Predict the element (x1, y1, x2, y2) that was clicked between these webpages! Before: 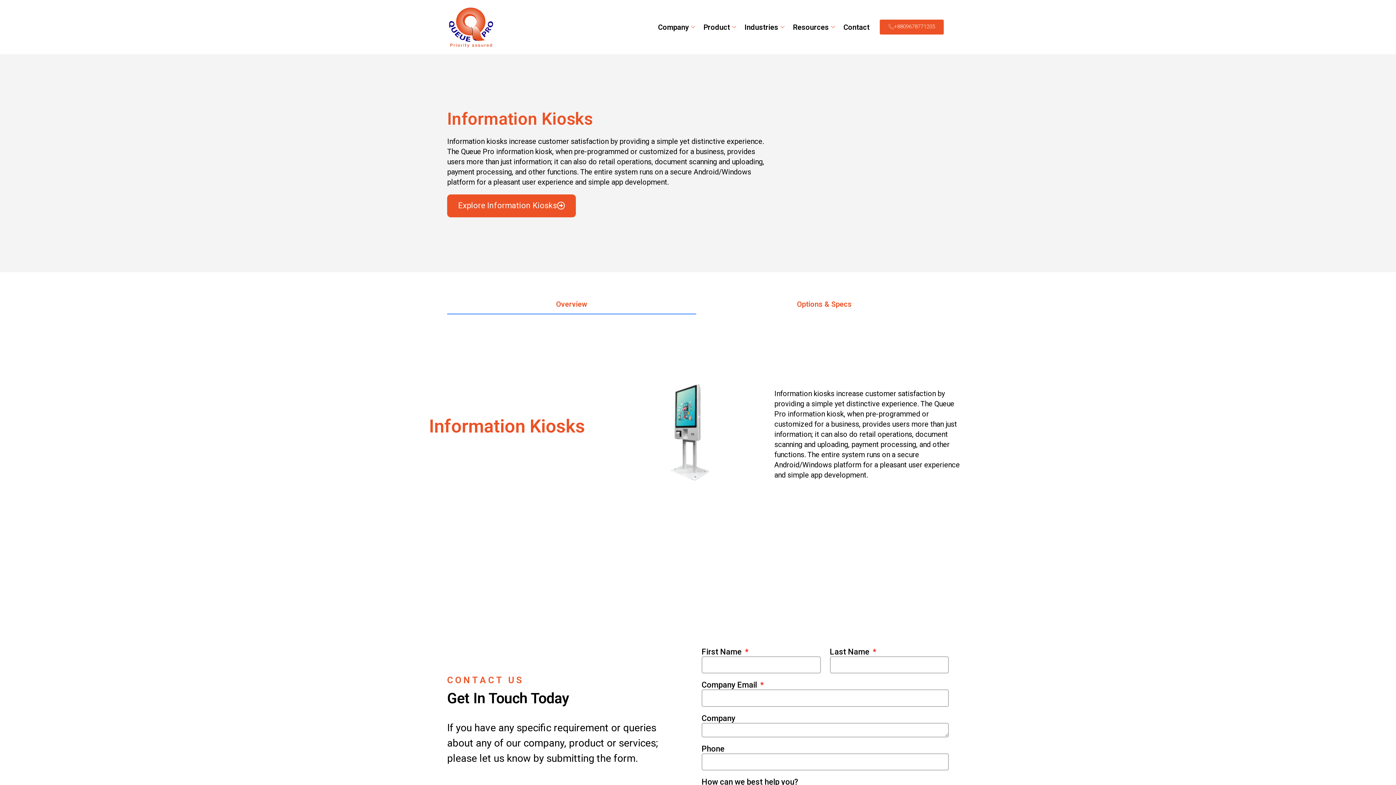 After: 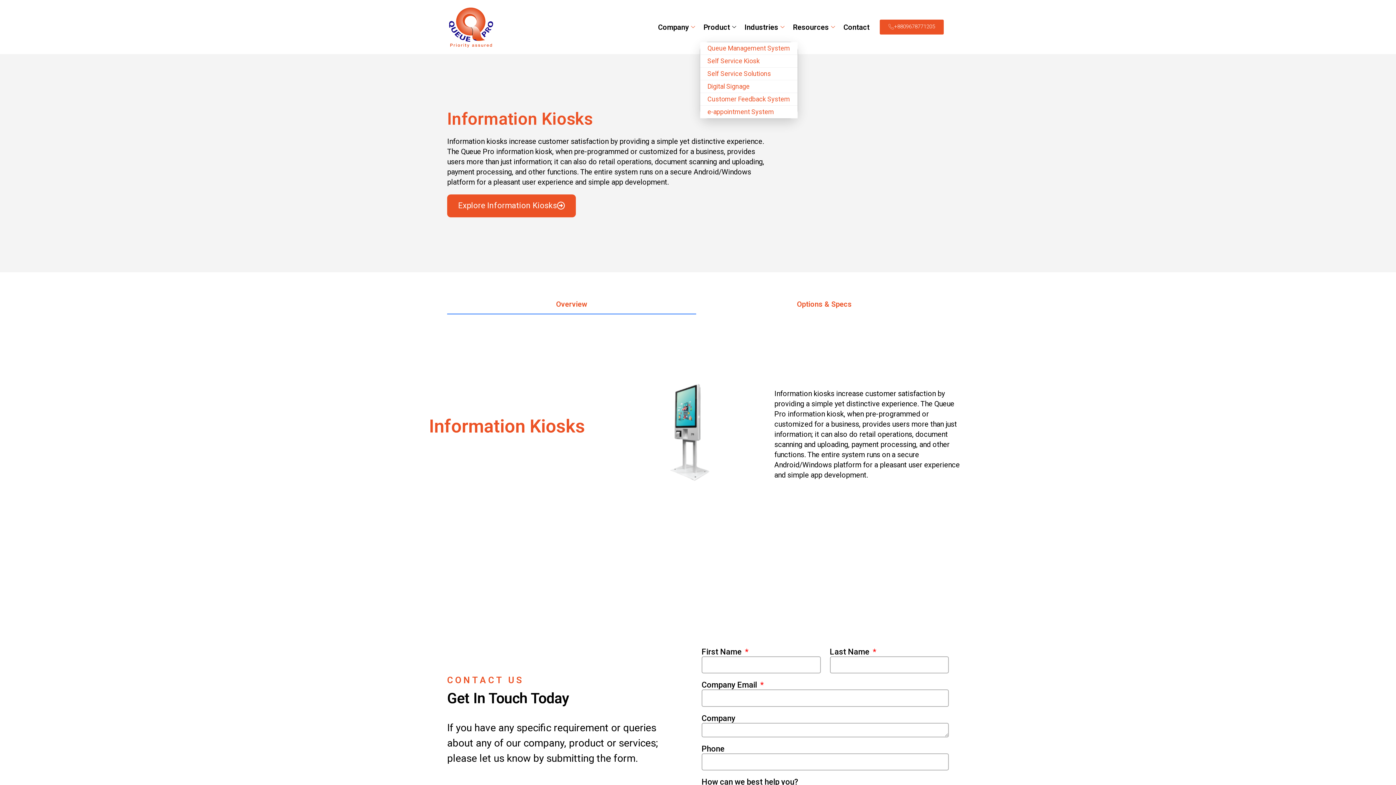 Action: label: Product bbox: (699, 12, 741, 41)